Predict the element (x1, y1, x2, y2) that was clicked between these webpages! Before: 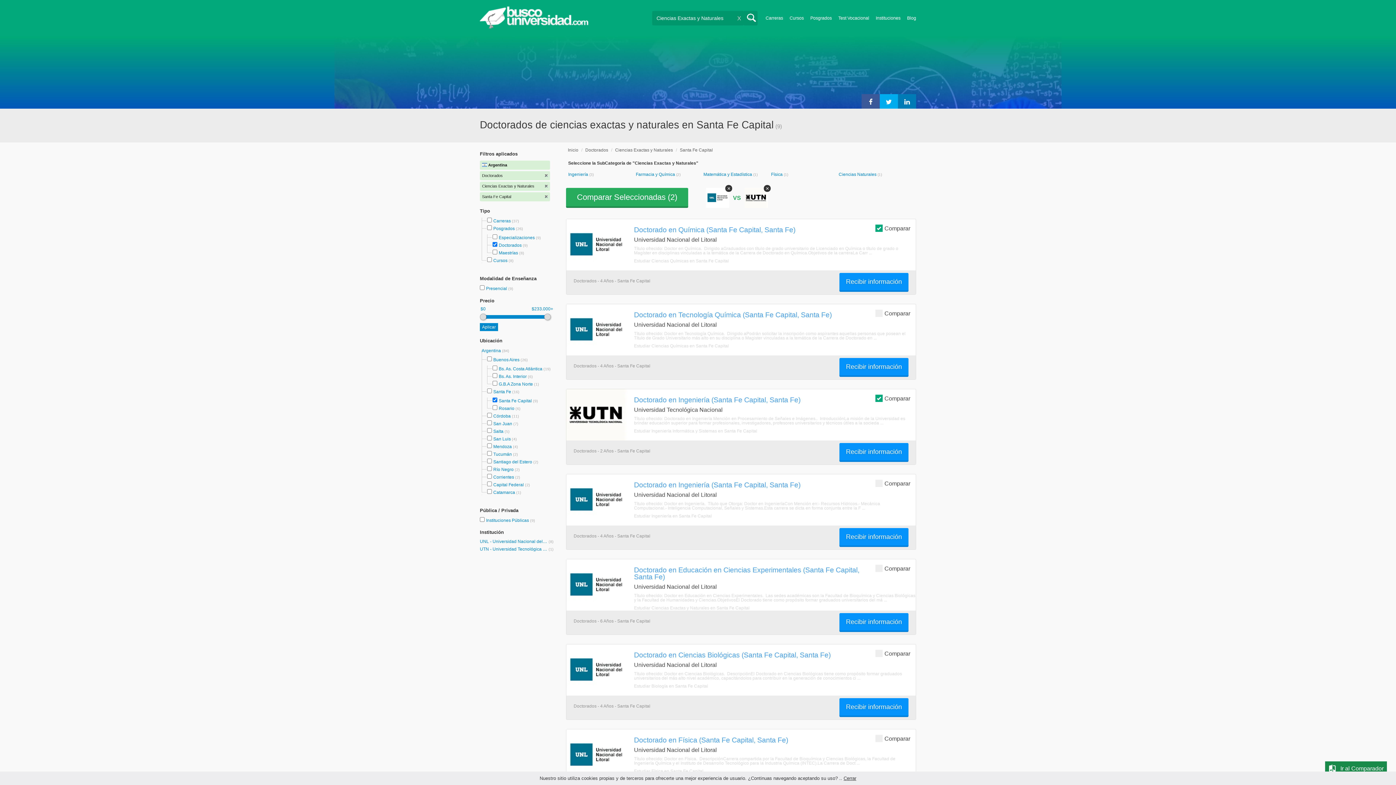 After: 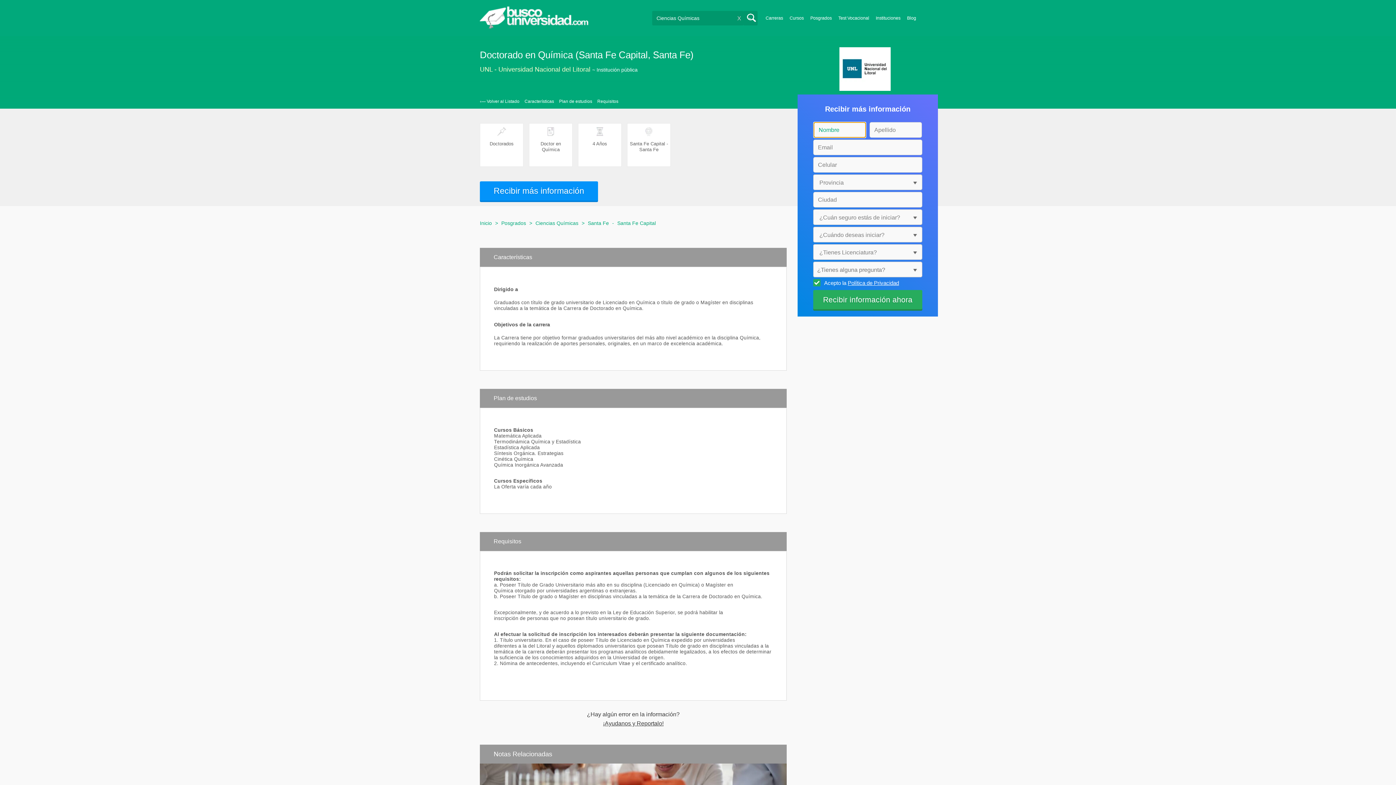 Action: label: Doctorado en Química (Santa Fe Capital, Santa Fe) bbox: (634, 225, 795, 233)